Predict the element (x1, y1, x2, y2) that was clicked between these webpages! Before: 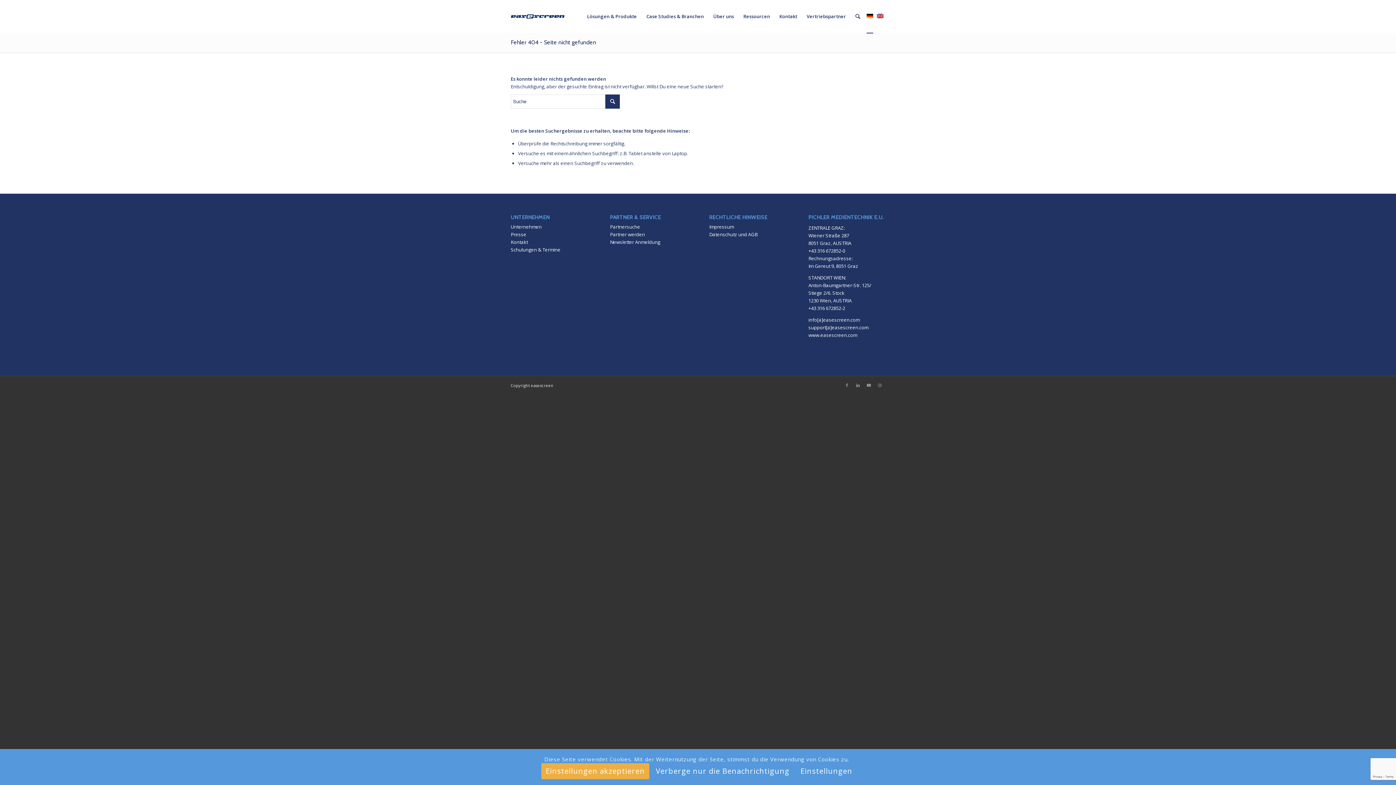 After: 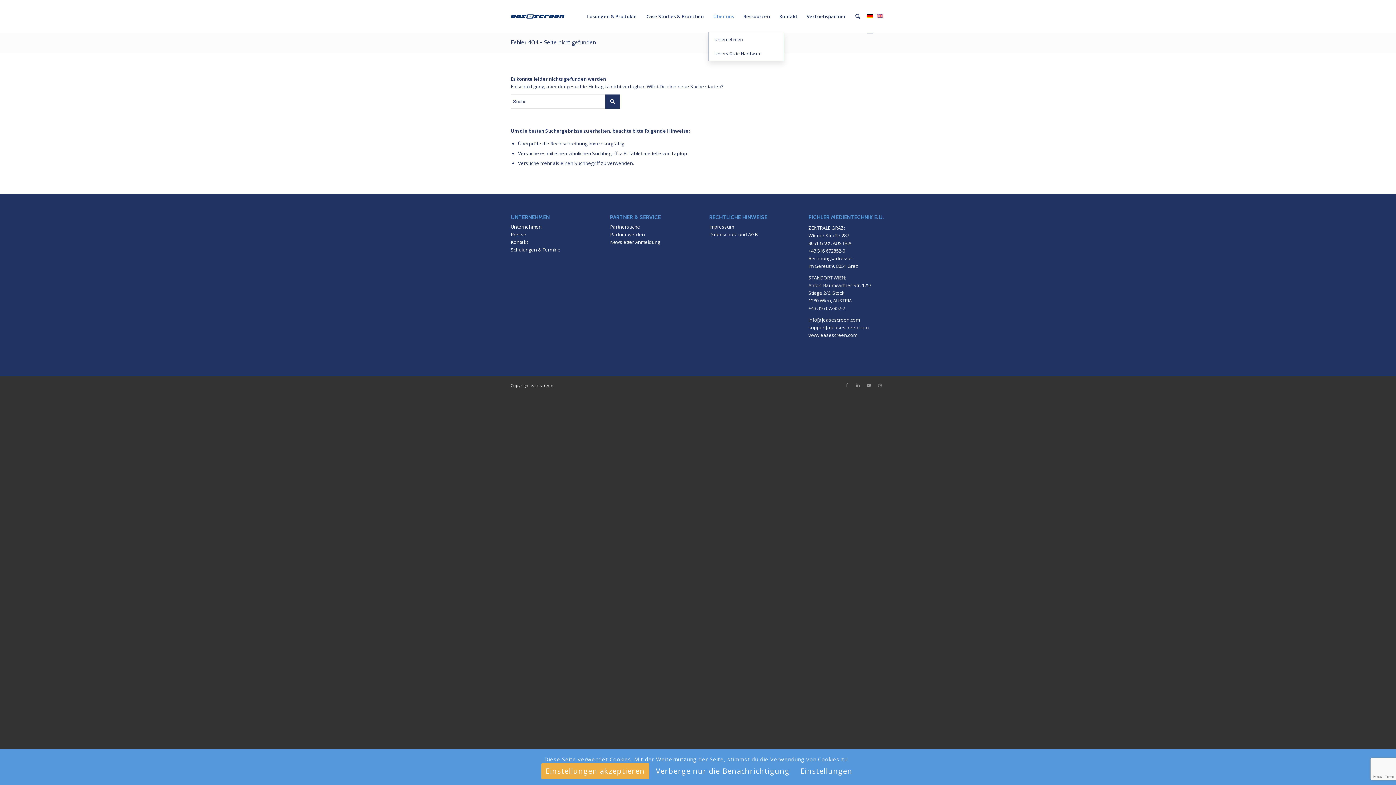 Action: bbox: (708, 0, 738, 32) label: Über uns